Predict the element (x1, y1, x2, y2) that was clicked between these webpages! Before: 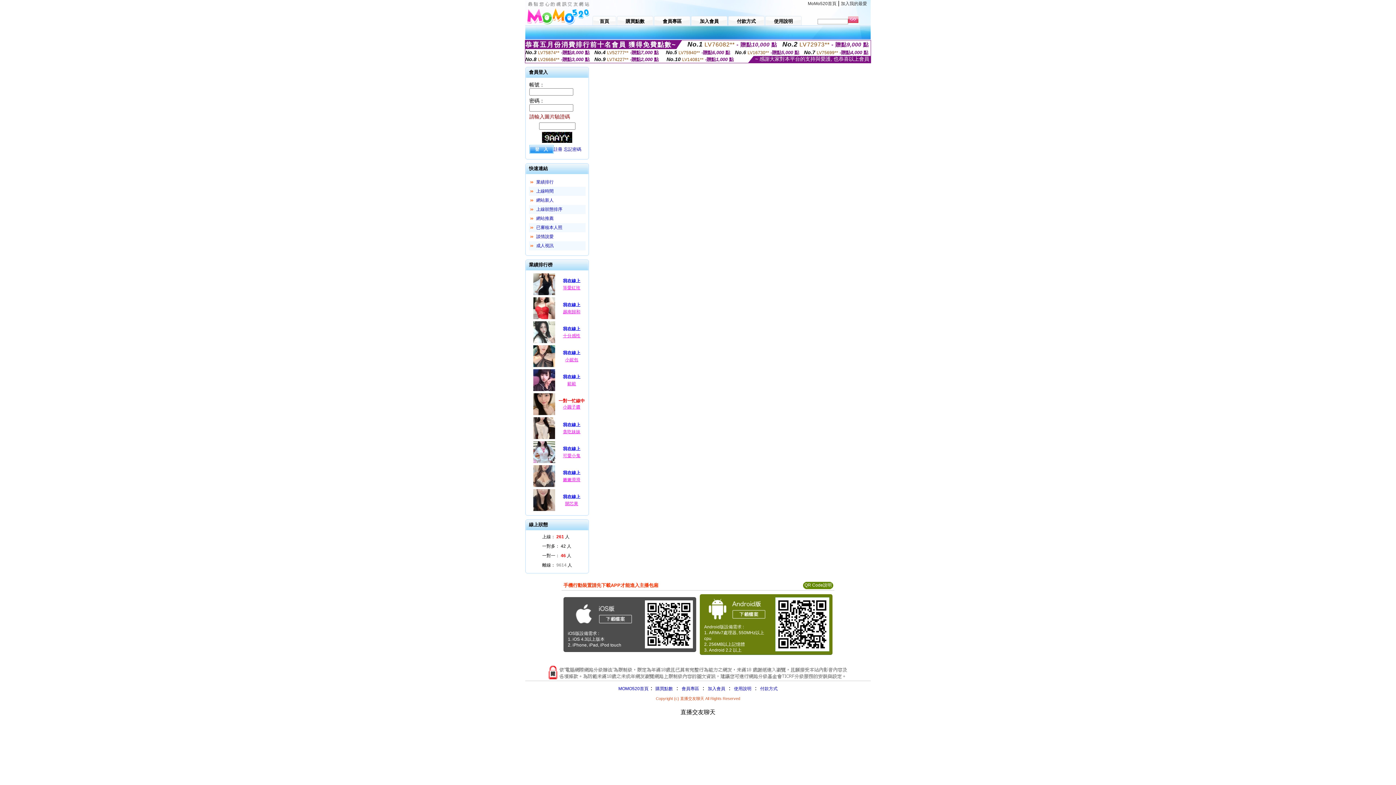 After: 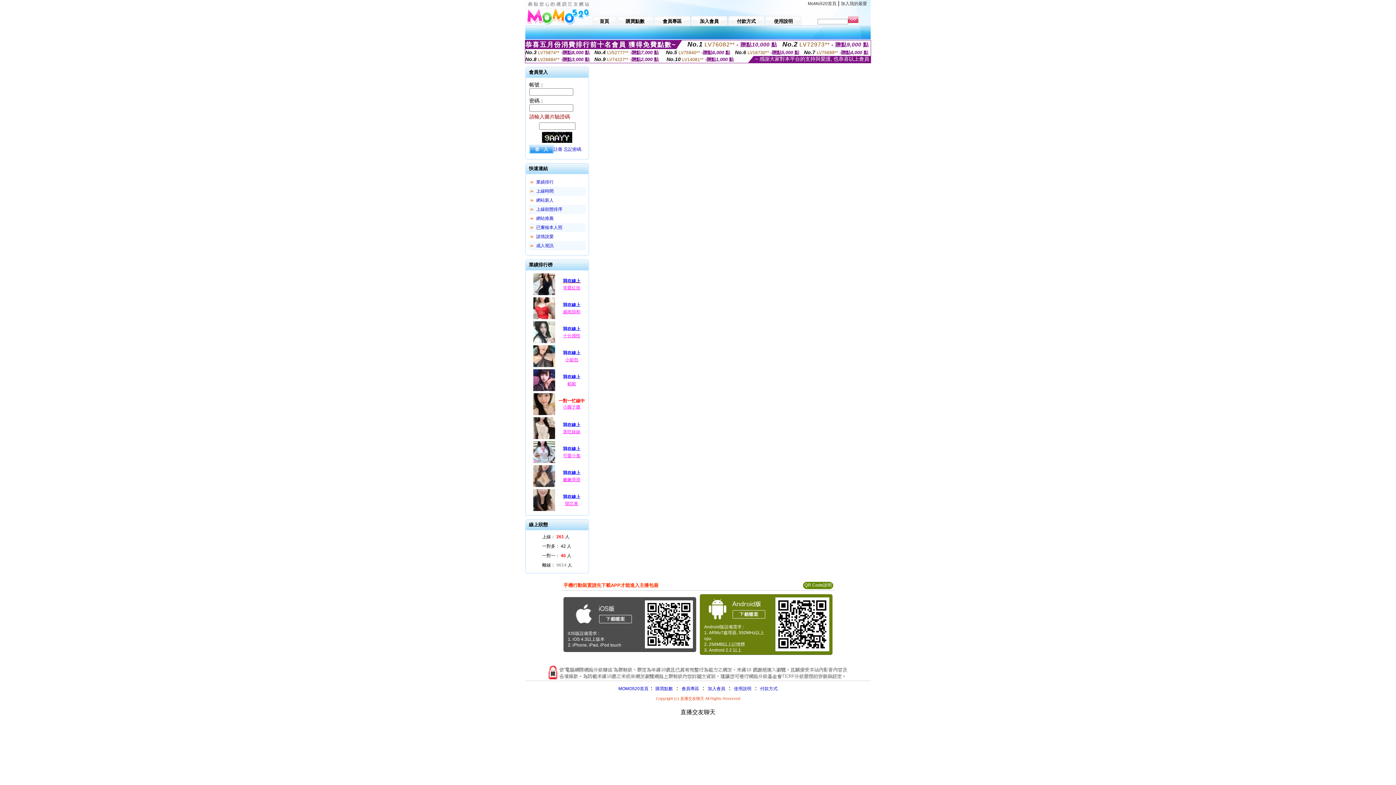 Action: bbox: (556, 277, 587, 285) label: 我在線上